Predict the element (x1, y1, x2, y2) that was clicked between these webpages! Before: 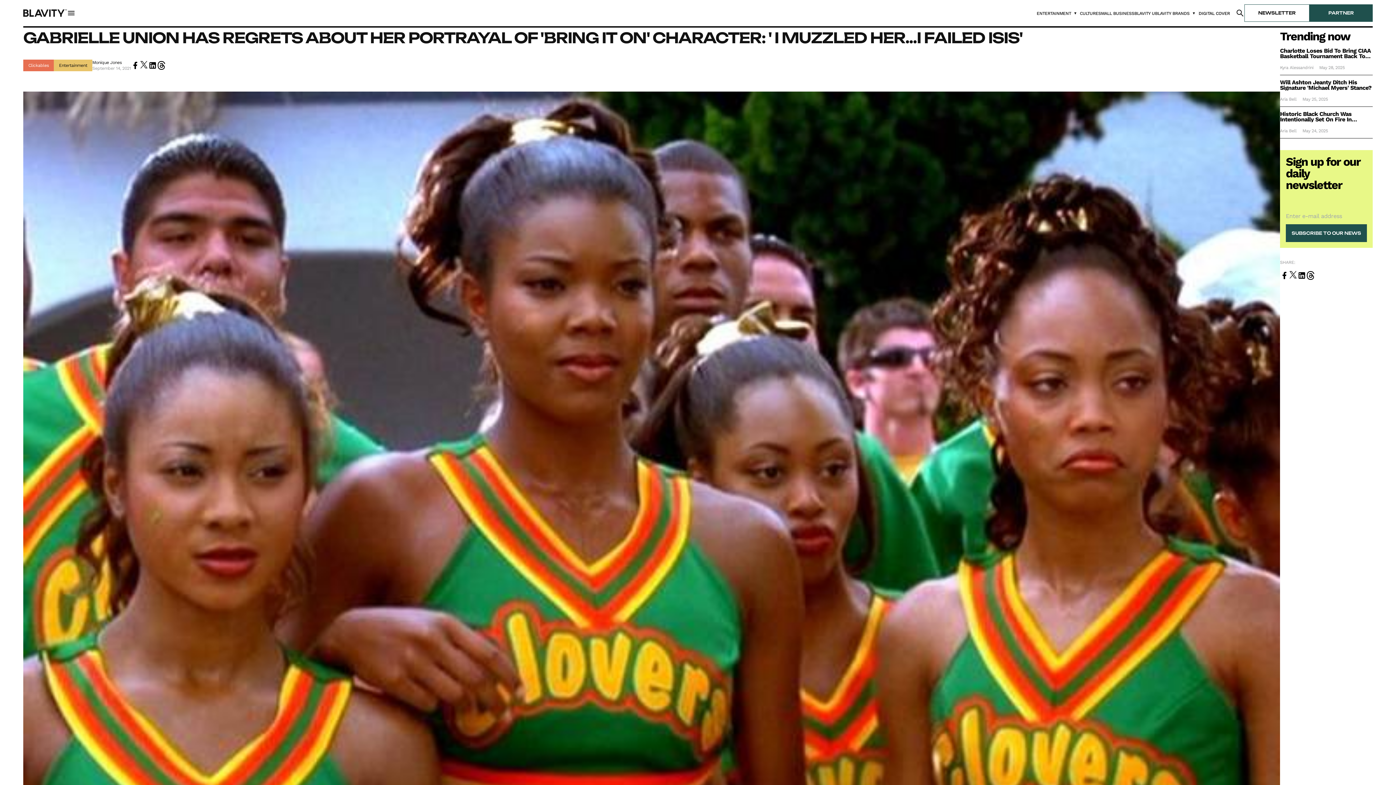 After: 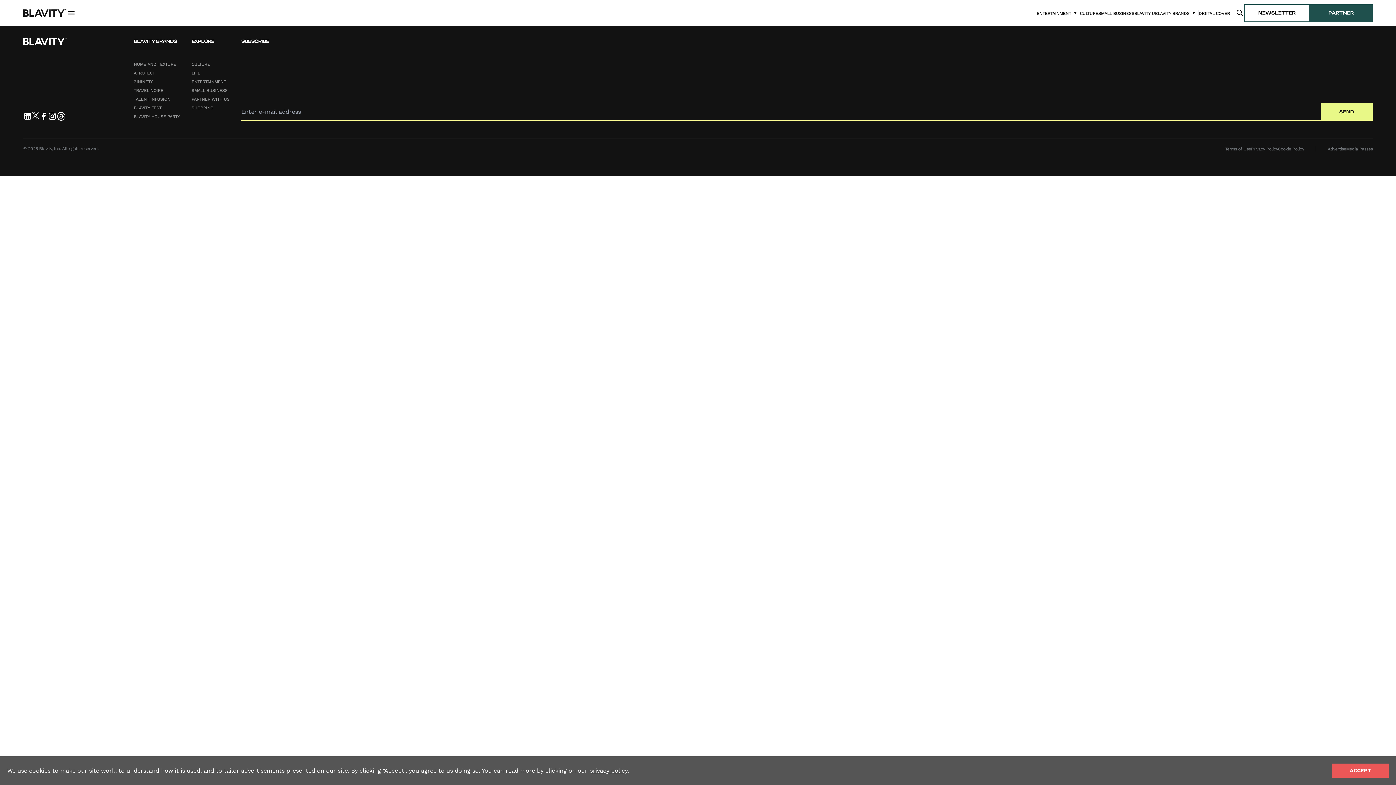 Action: bbox: (23, 59, 53, 71) label: Clickables